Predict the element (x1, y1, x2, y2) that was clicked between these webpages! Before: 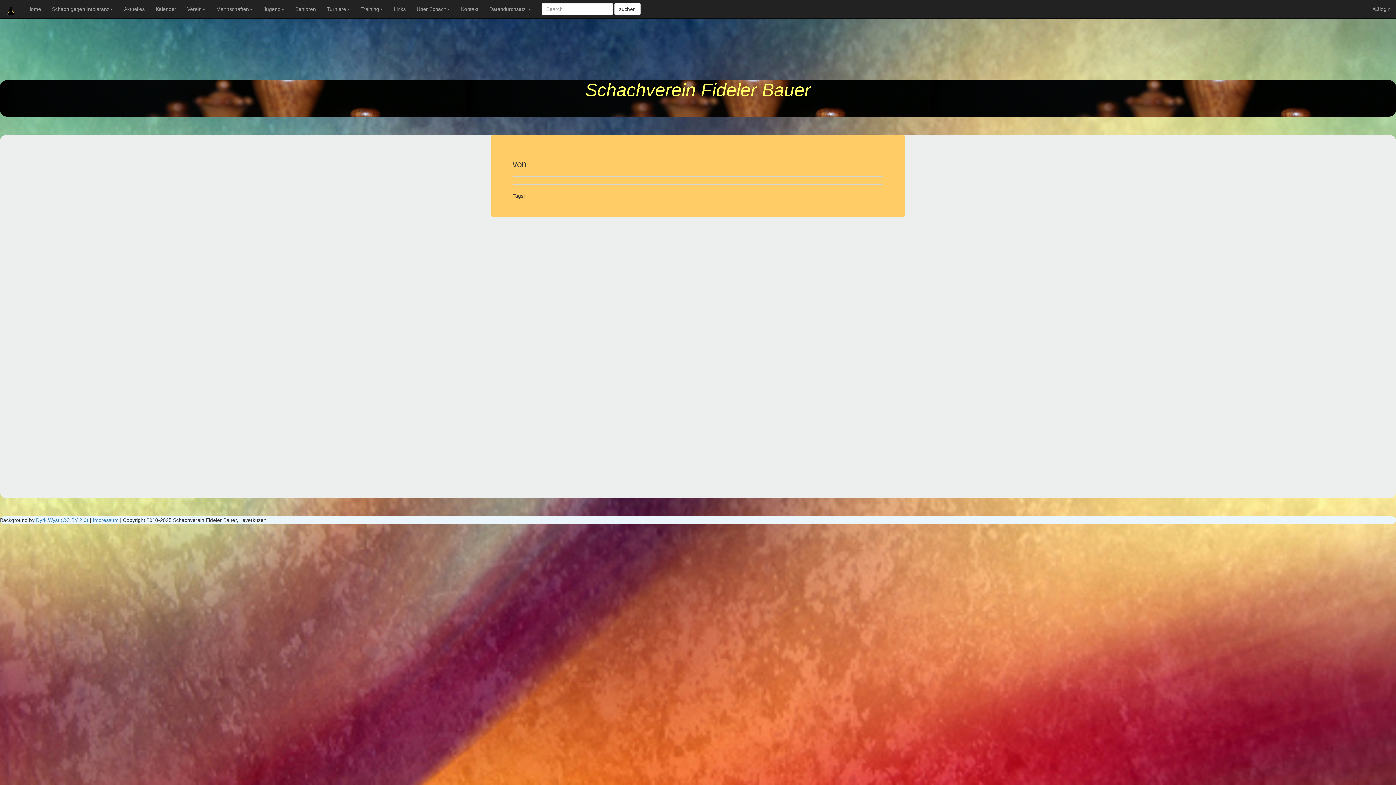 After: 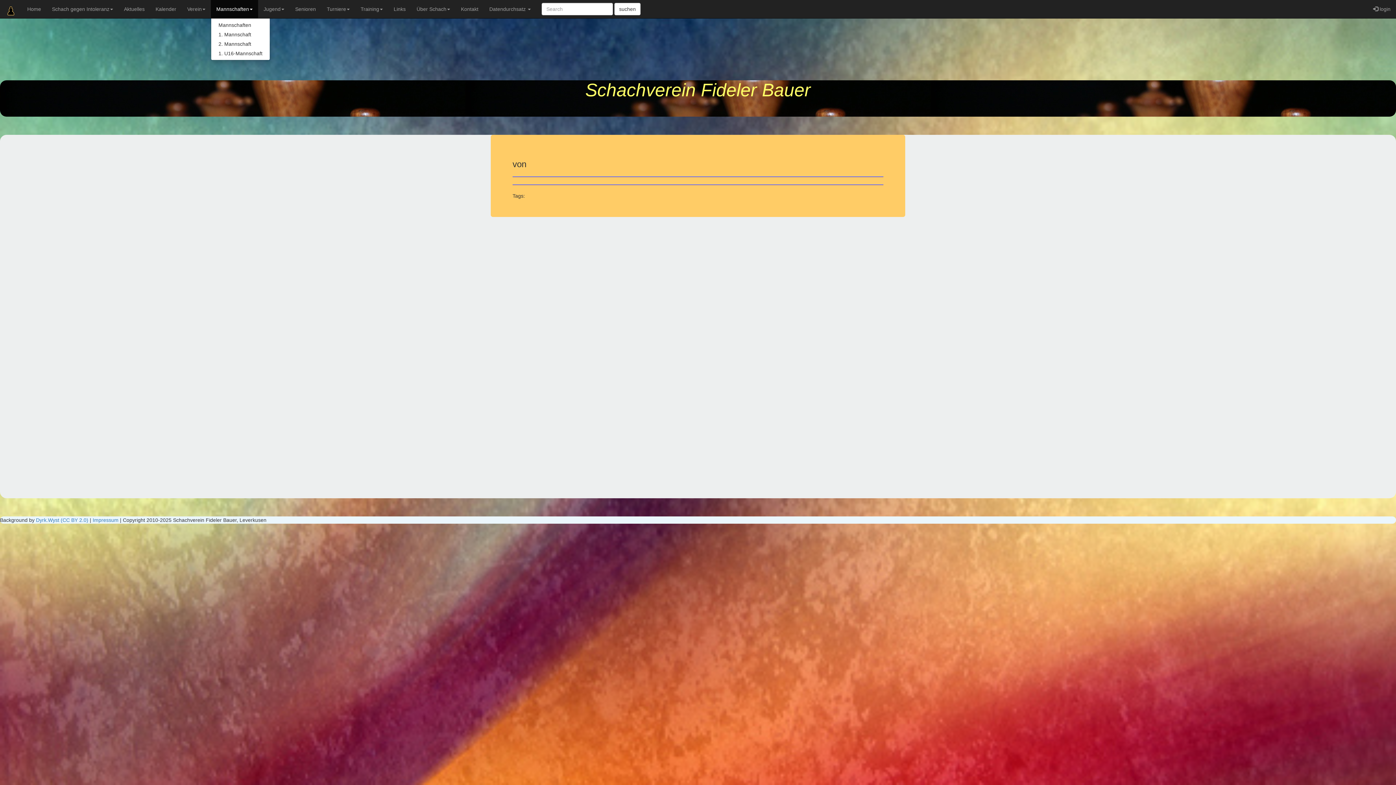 Action: label: Mannschaften bbox: (210, 0, 258, 18)